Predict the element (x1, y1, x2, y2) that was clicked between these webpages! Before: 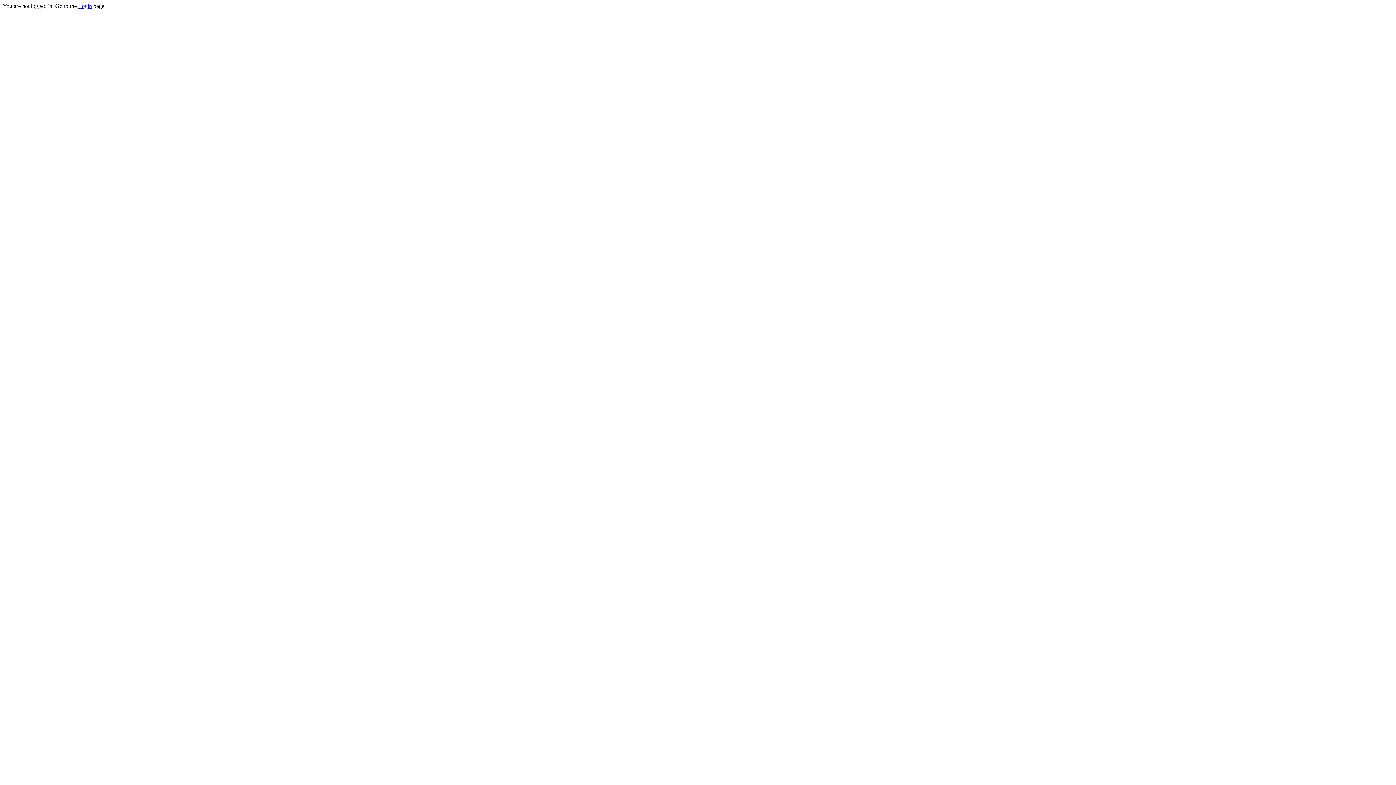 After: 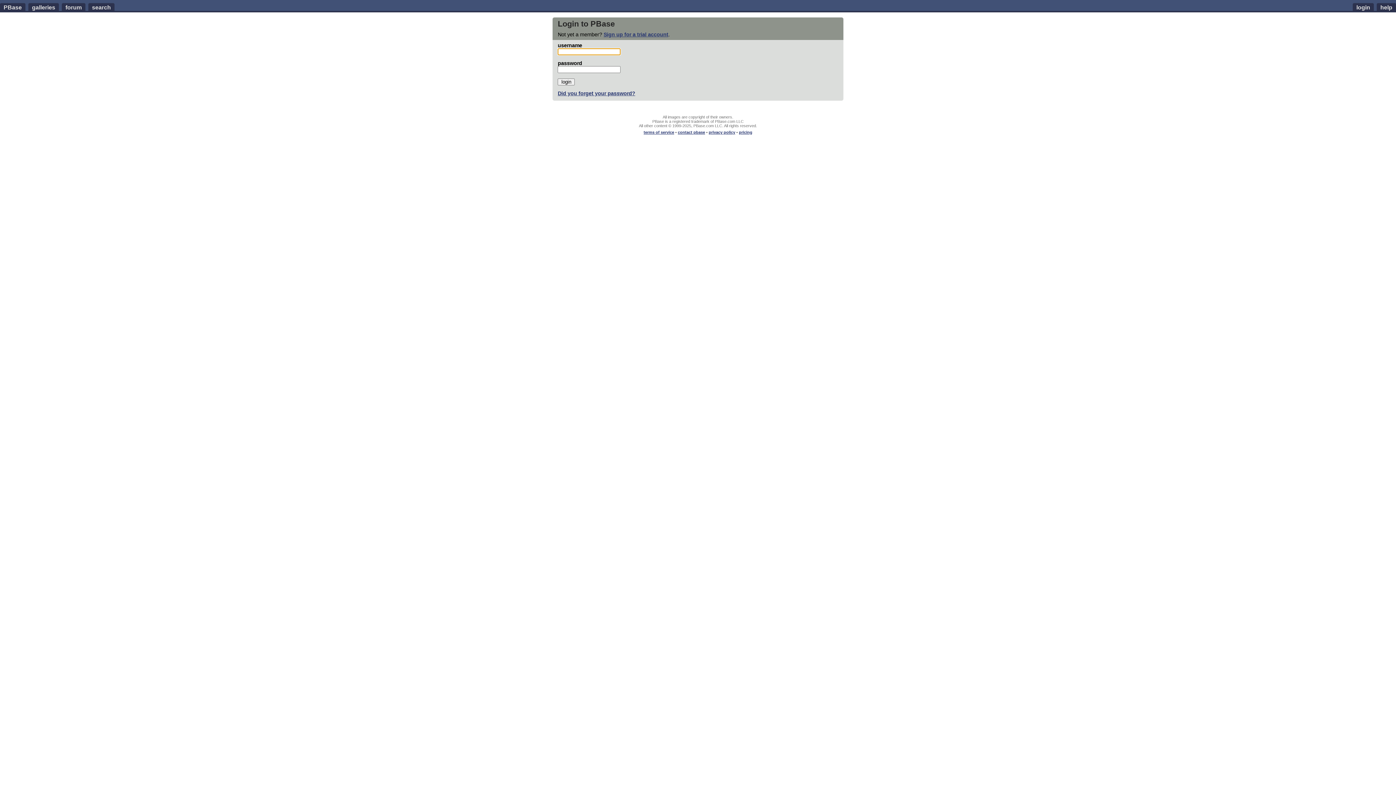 Action: bbox: (78, 2, 92, 9) label: Login